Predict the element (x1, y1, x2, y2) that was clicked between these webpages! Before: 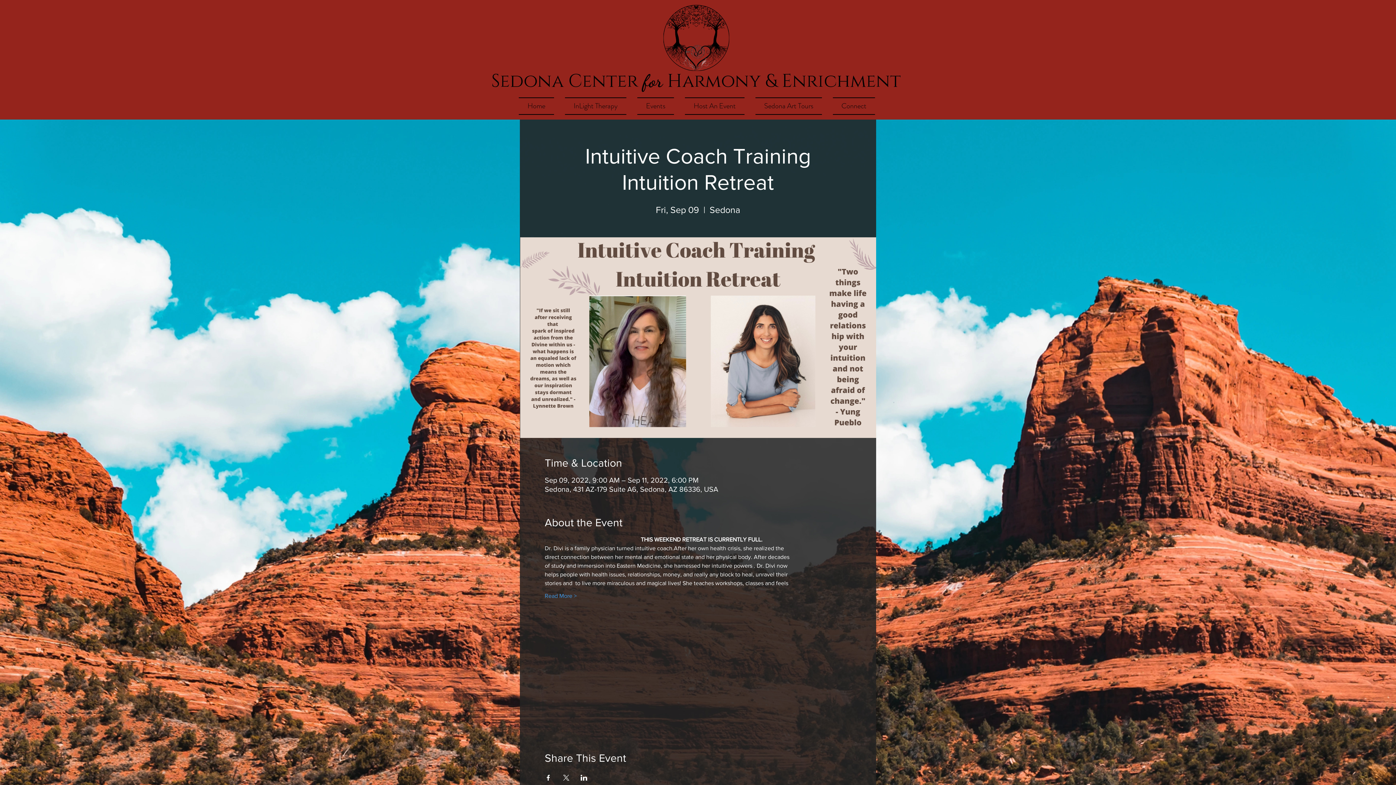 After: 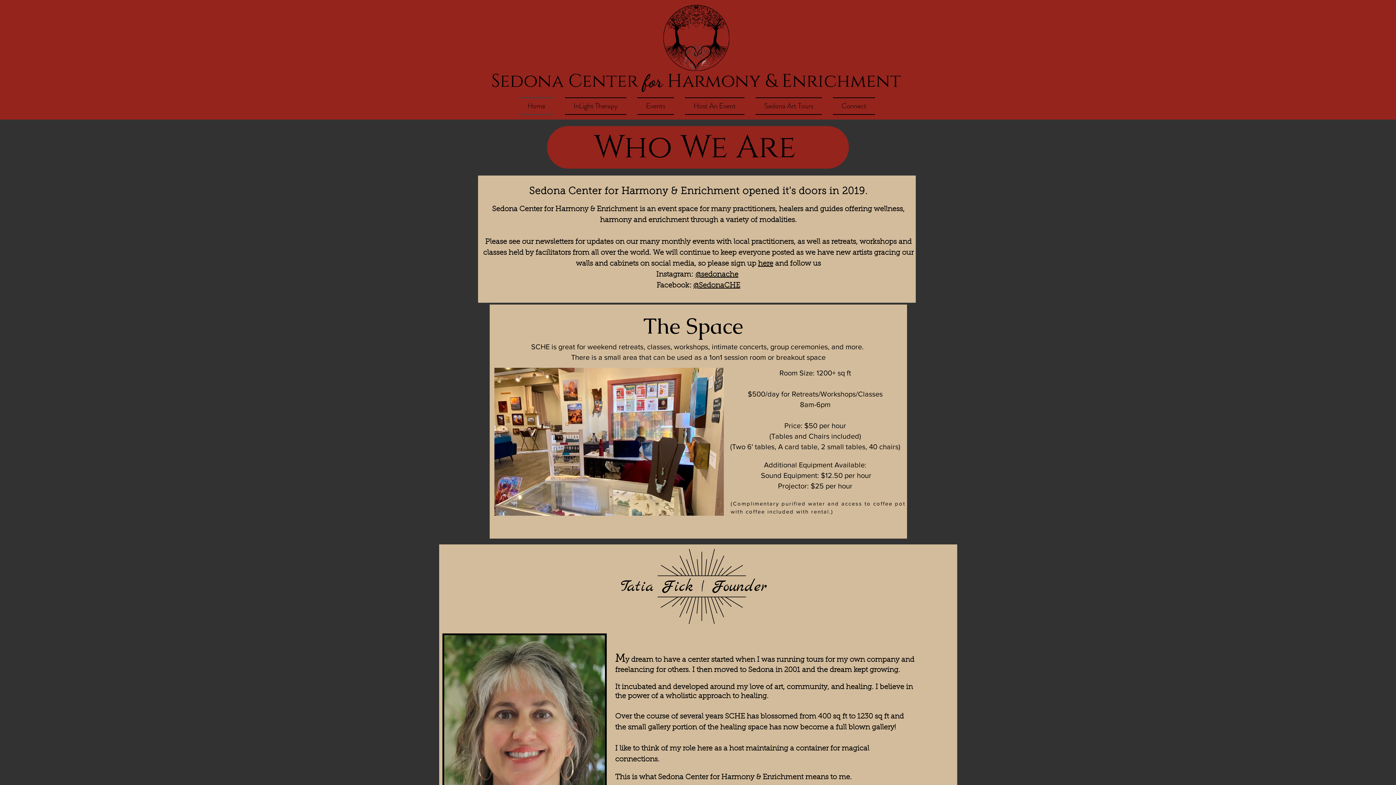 Action: bbox: (518, 97, 559, 114) label: Home